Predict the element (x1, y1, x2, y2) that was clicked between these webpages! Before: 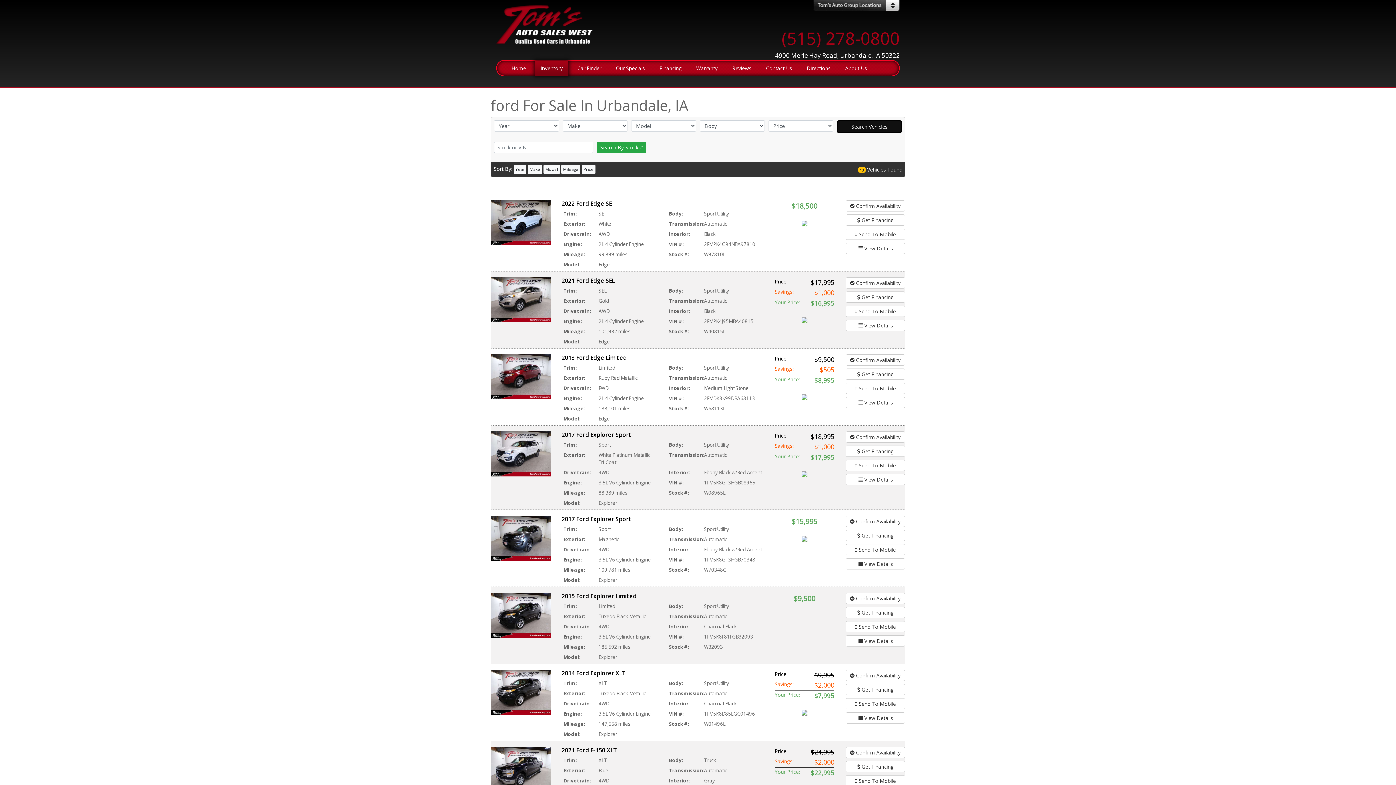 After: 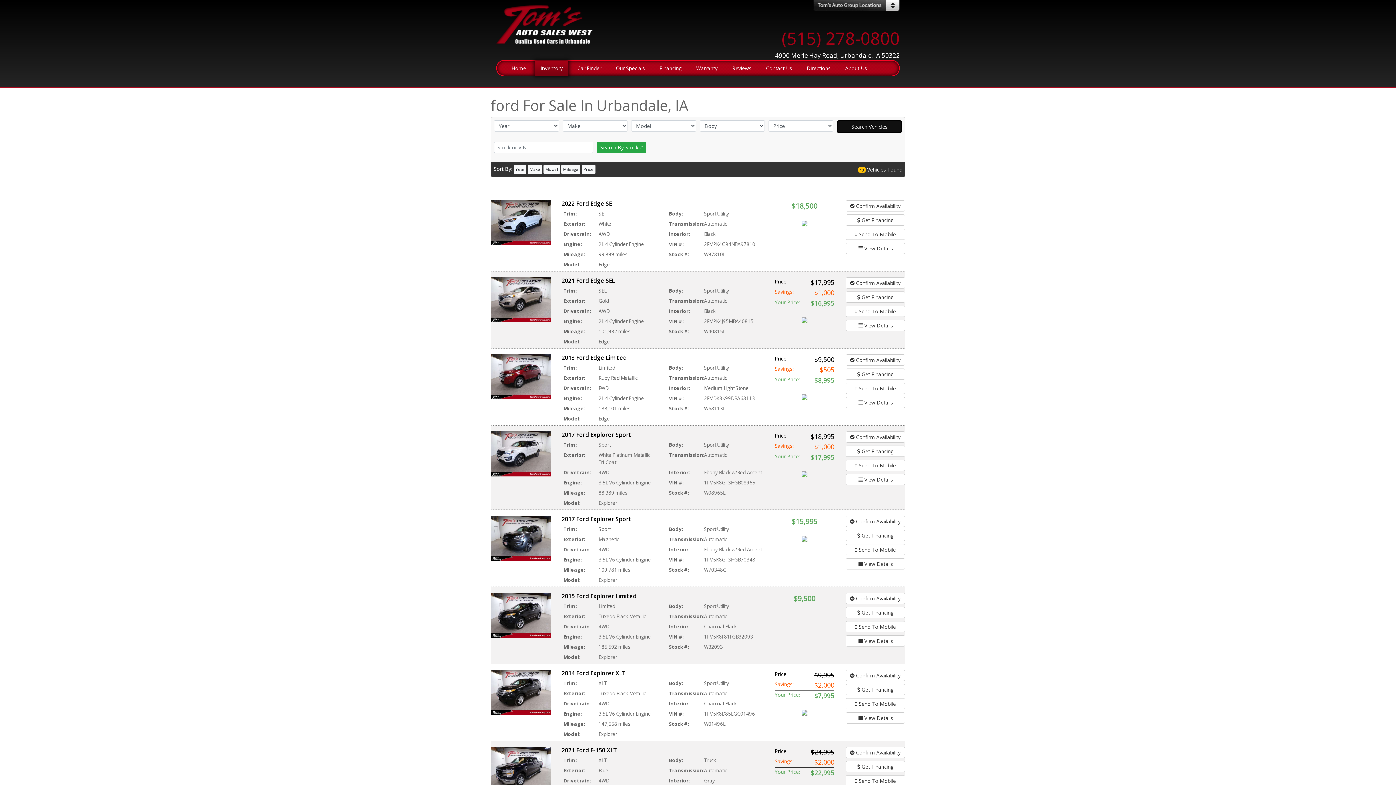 Action: bbox: (801, 316, 807, 323)